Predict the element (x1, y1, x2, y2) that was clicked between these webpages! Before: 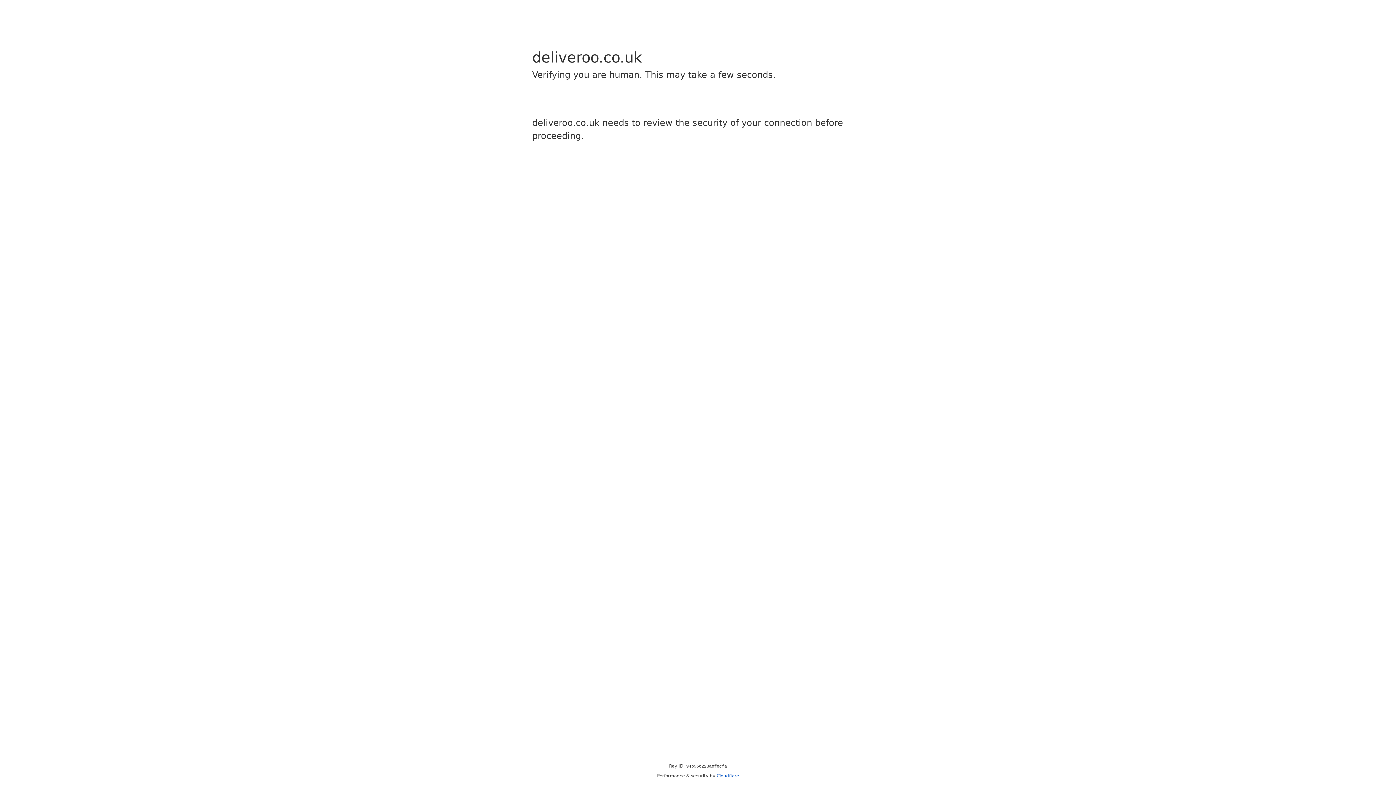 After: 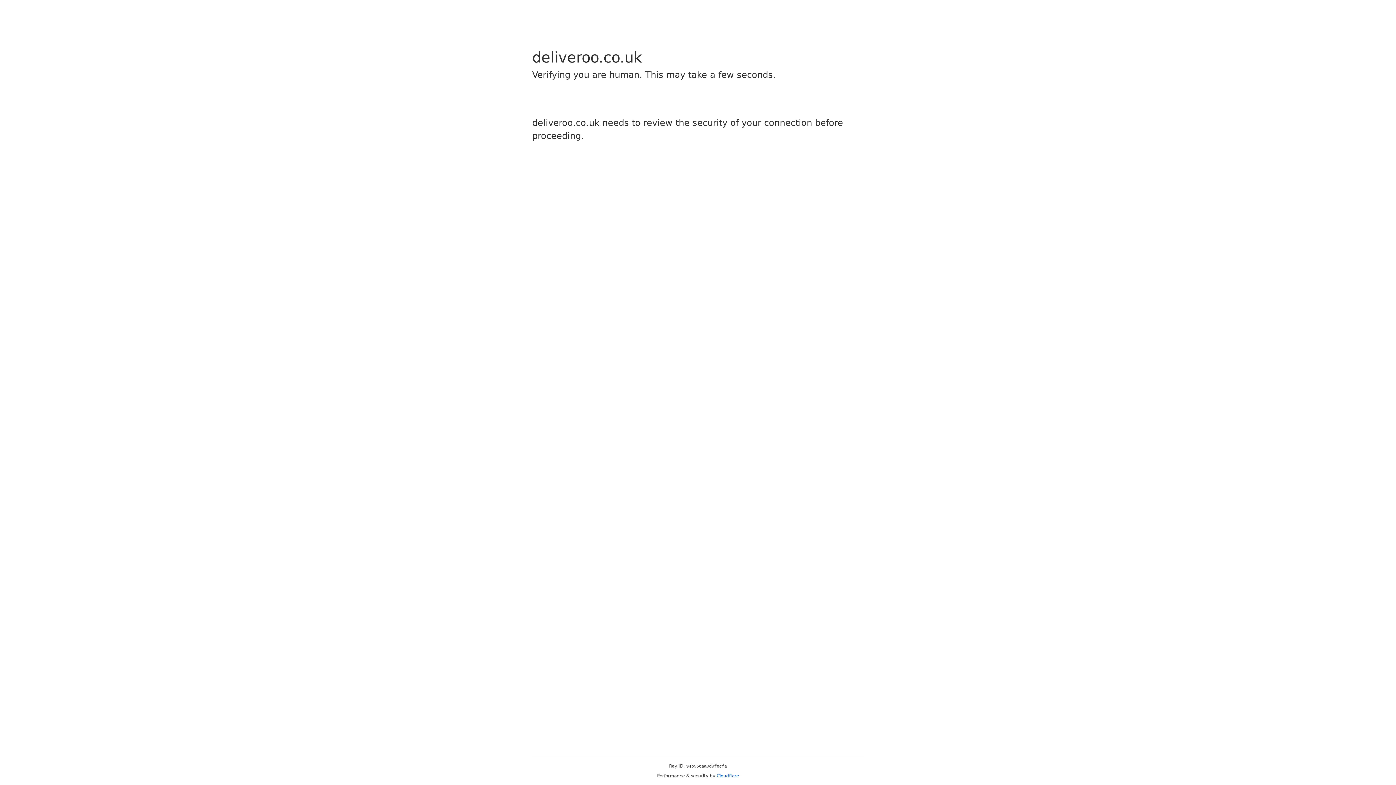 Action: label: Cloudflare bbox: (716, 773, 739, 778)